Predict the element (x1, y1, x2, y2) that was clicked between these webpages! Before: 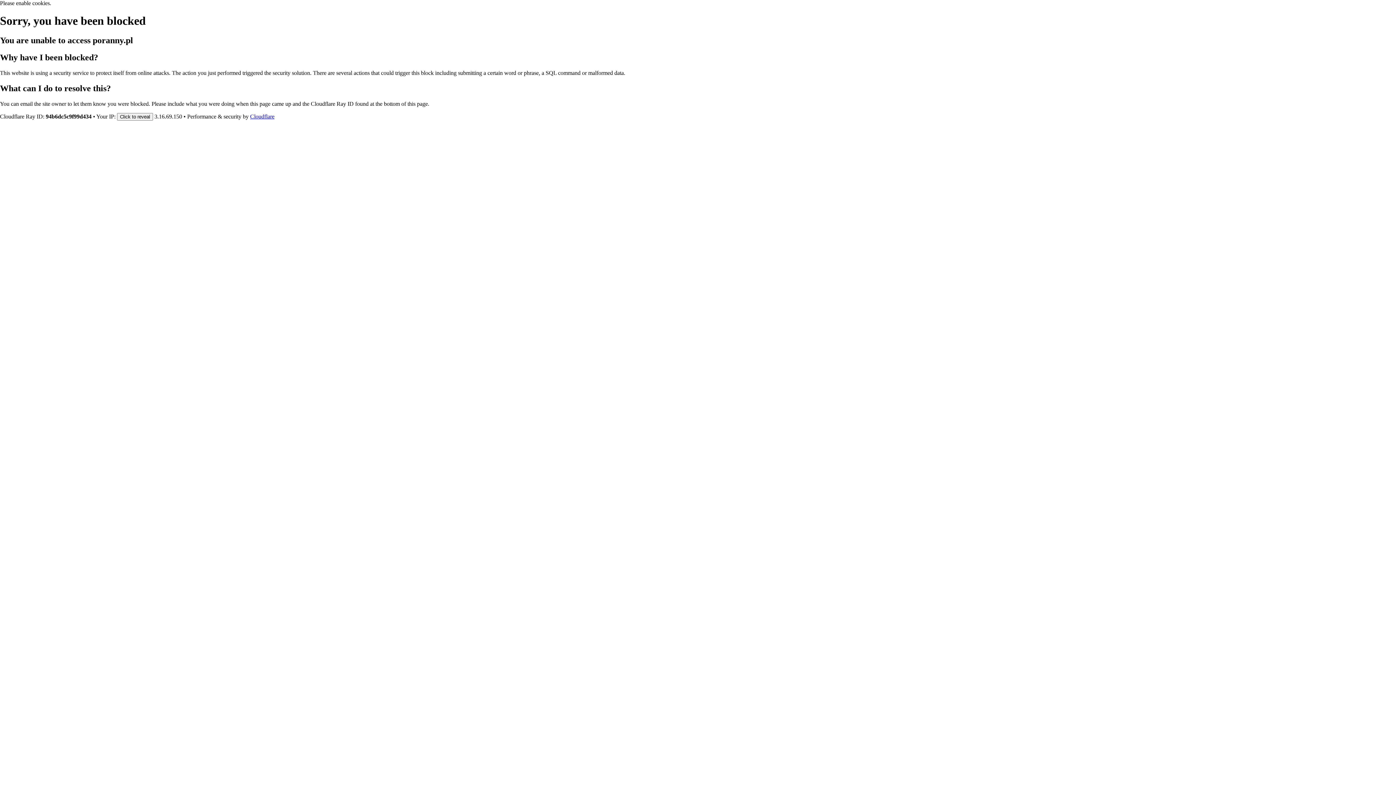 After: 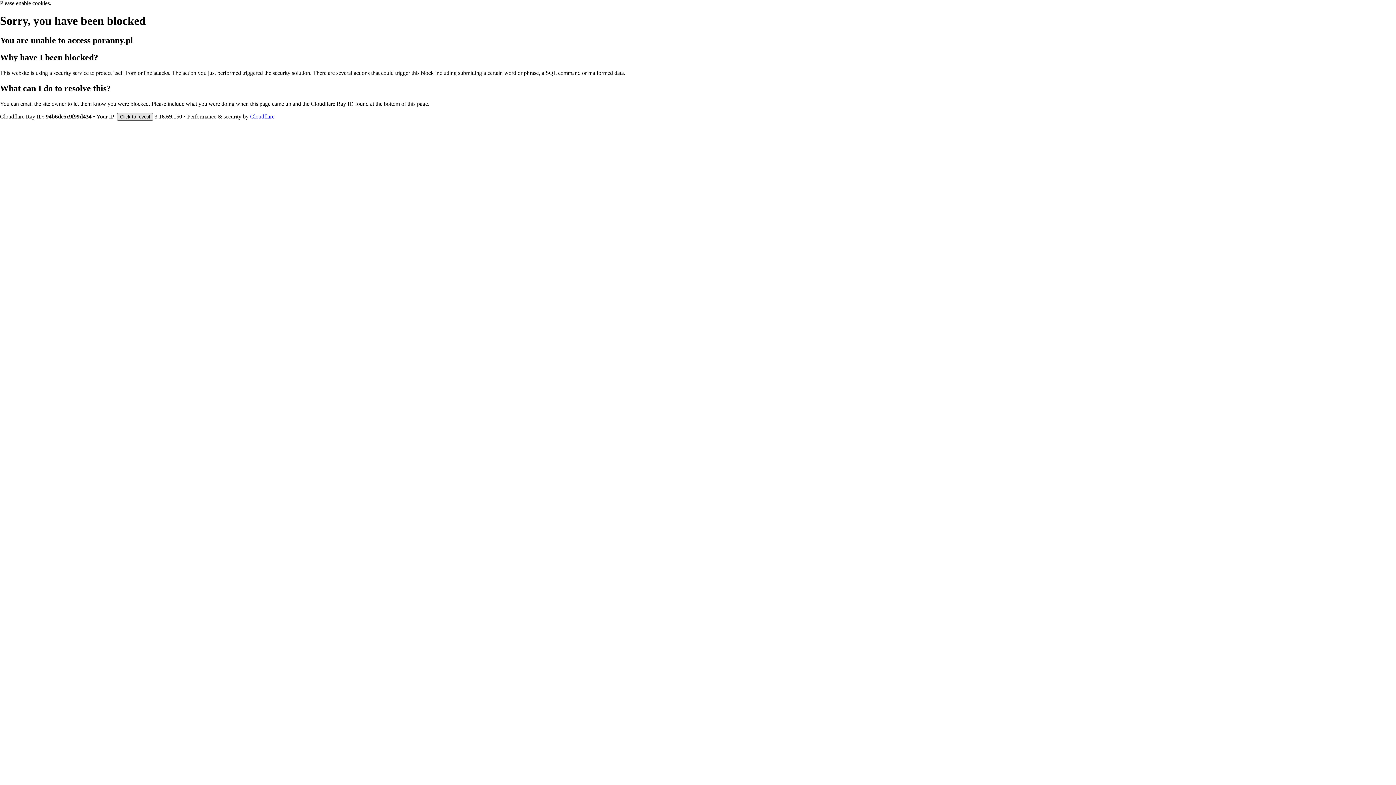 Action: label: Click to reveal bbox: (117, 112, 153, 120)